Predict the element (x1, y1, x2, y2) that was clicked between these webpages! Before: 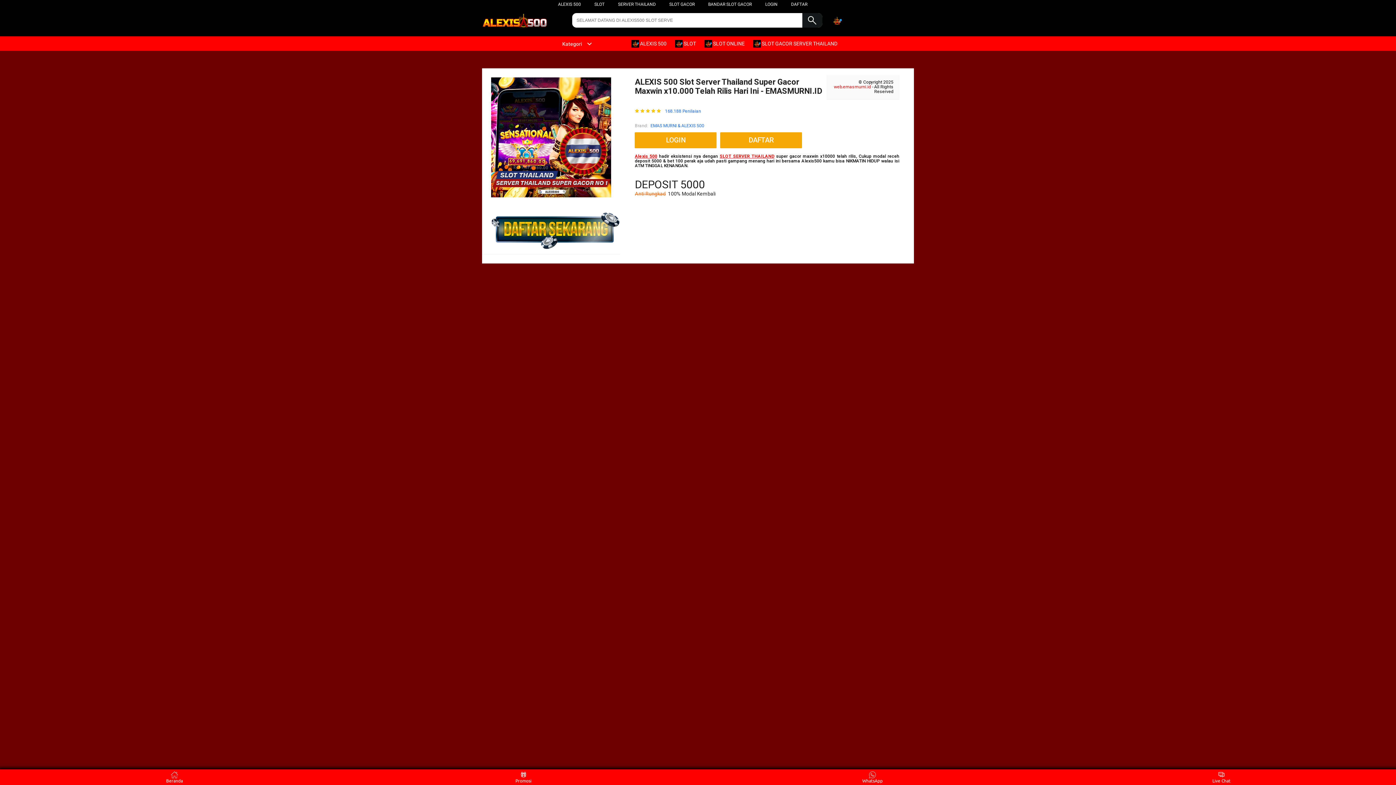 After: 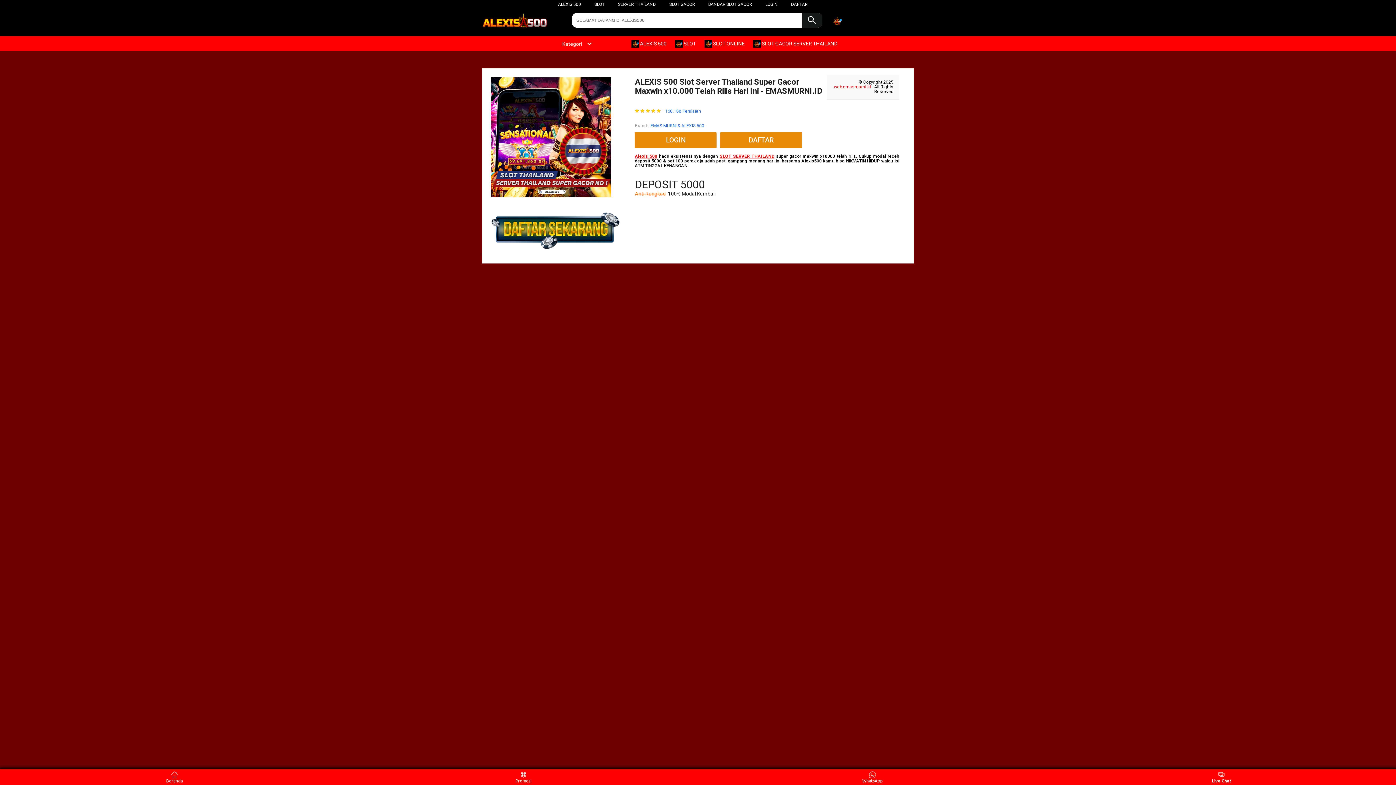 Action: bbox: (1208, 771, 1235, 783) label: Live Chat